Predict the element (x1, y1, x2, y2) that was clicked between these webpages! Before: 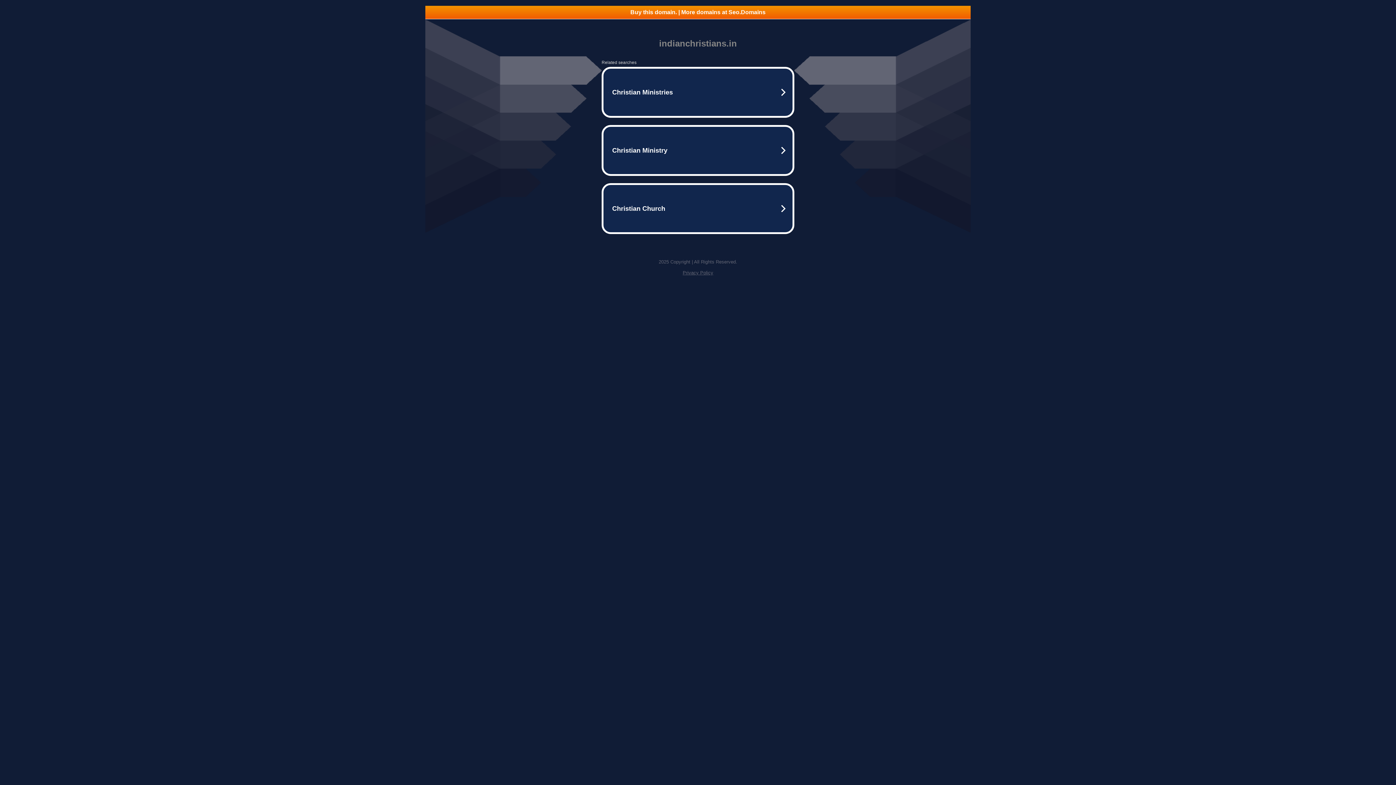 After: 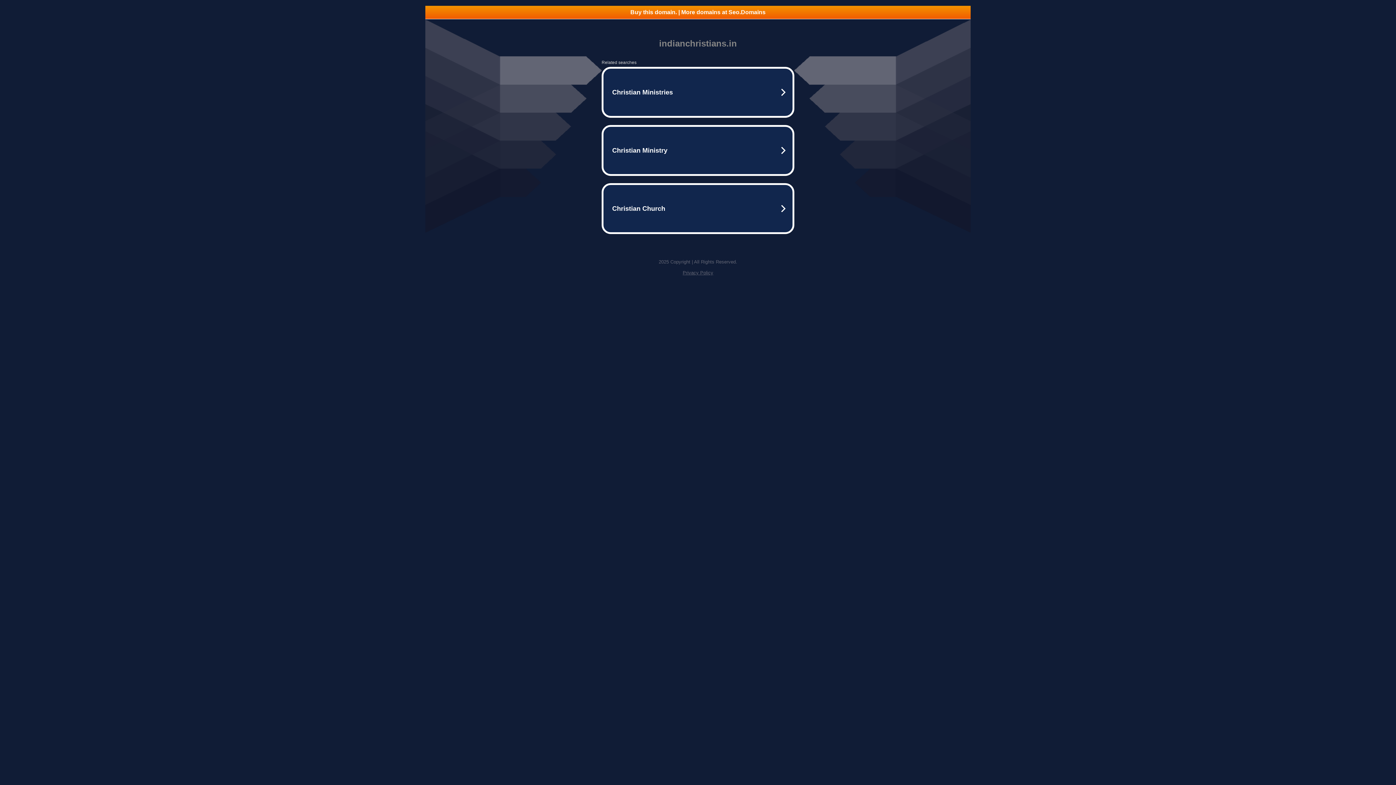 Action: bbox: (425, 5, 970, 18) label: Buy this domain. | More domains at Seo.Domains